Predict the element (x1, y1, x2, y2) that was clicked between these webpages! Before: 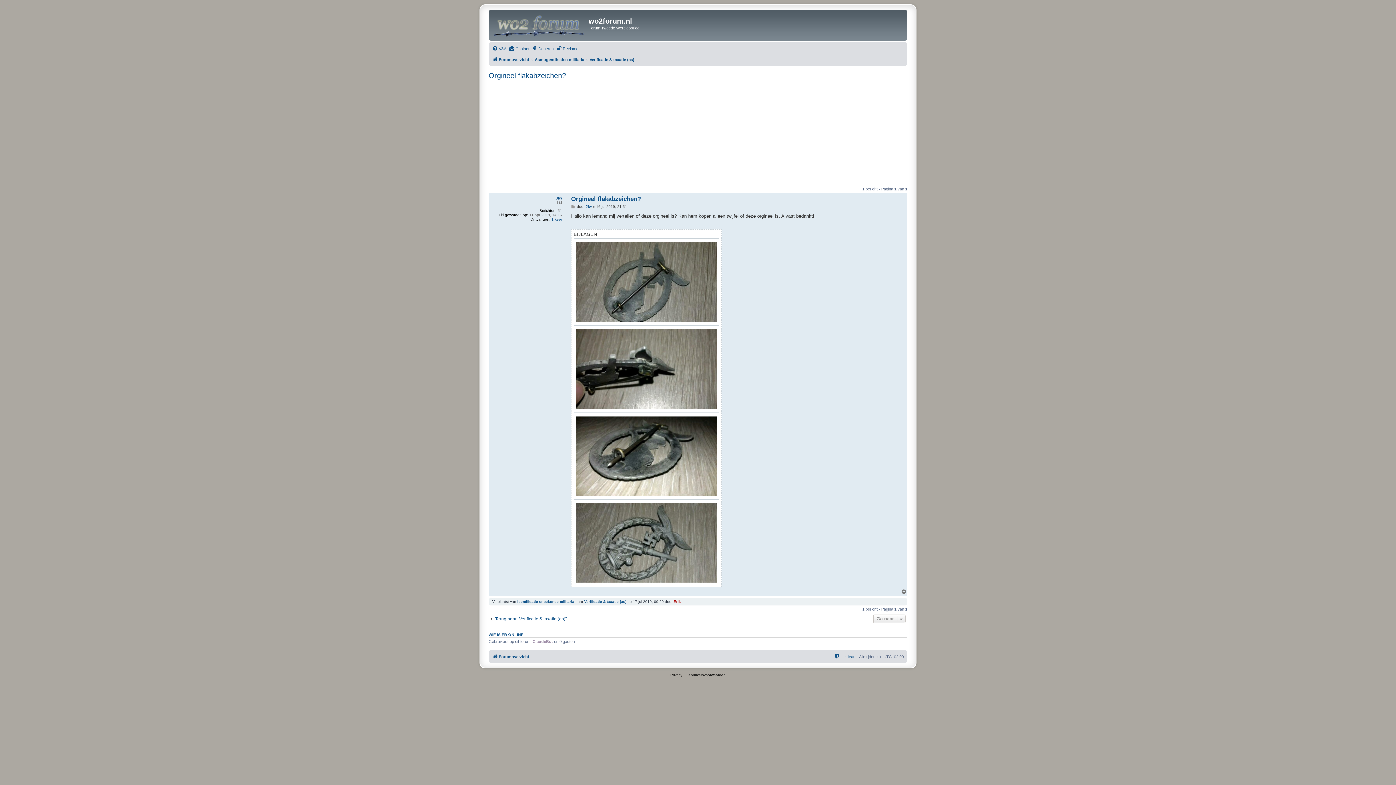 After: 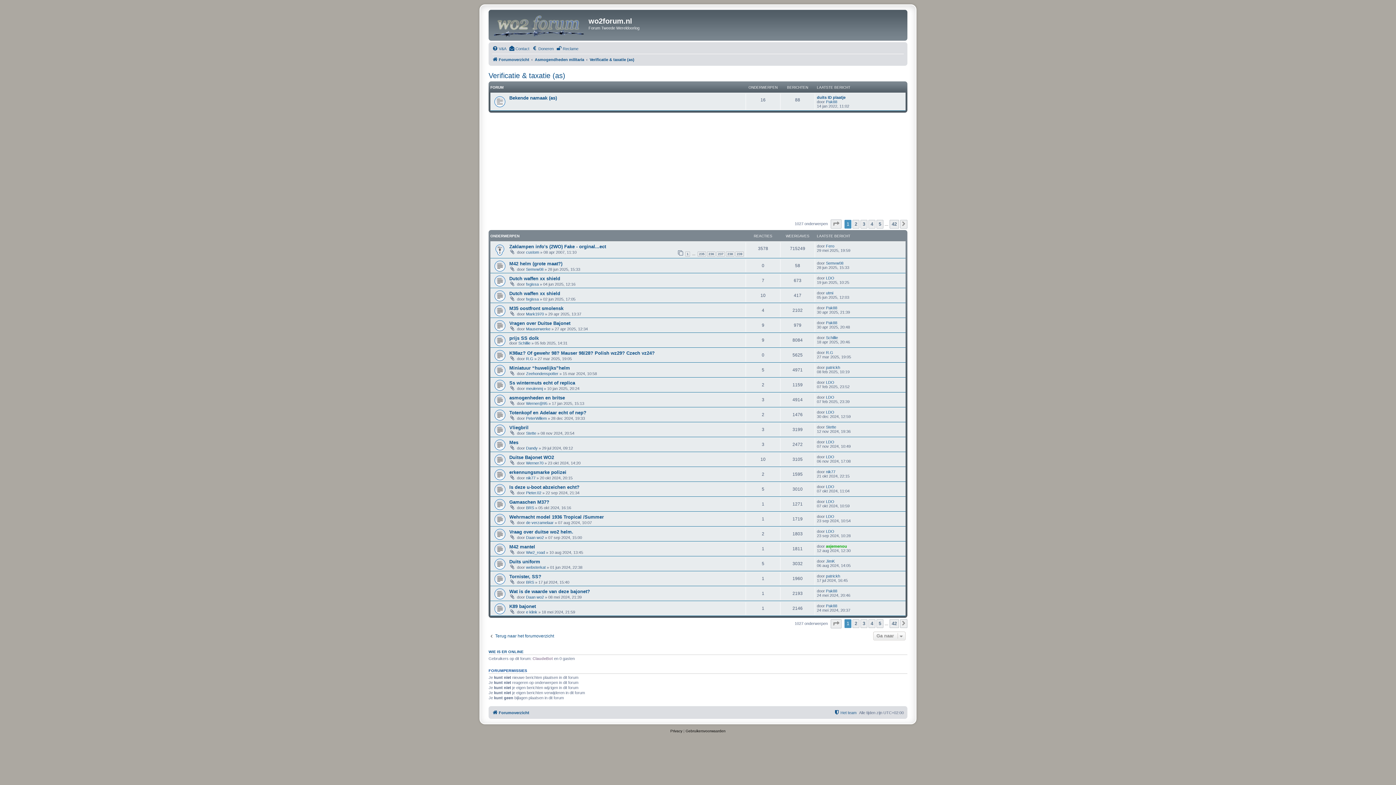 Action: label: Terug naar “Verificatie & taxatie (as)” bbox: (488, 616, 566, 622)